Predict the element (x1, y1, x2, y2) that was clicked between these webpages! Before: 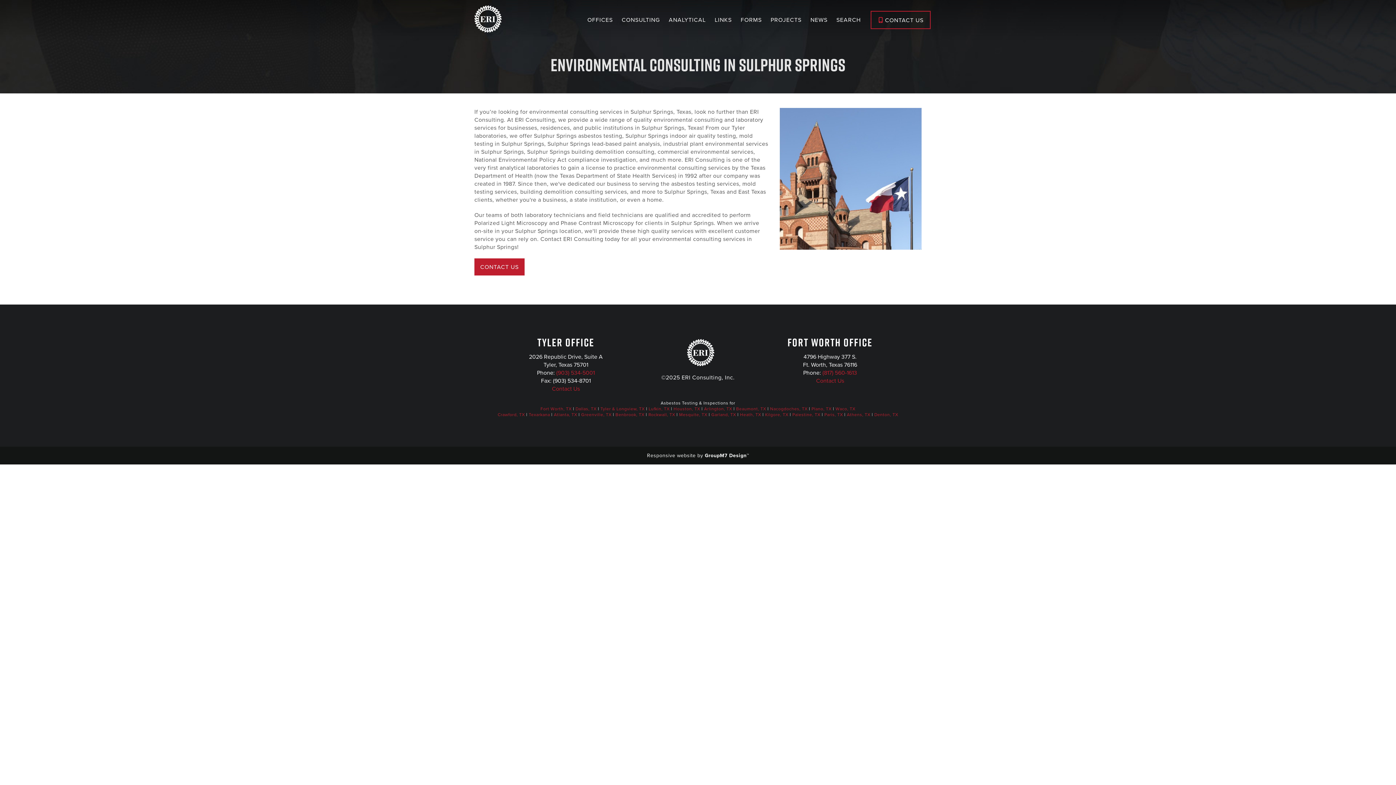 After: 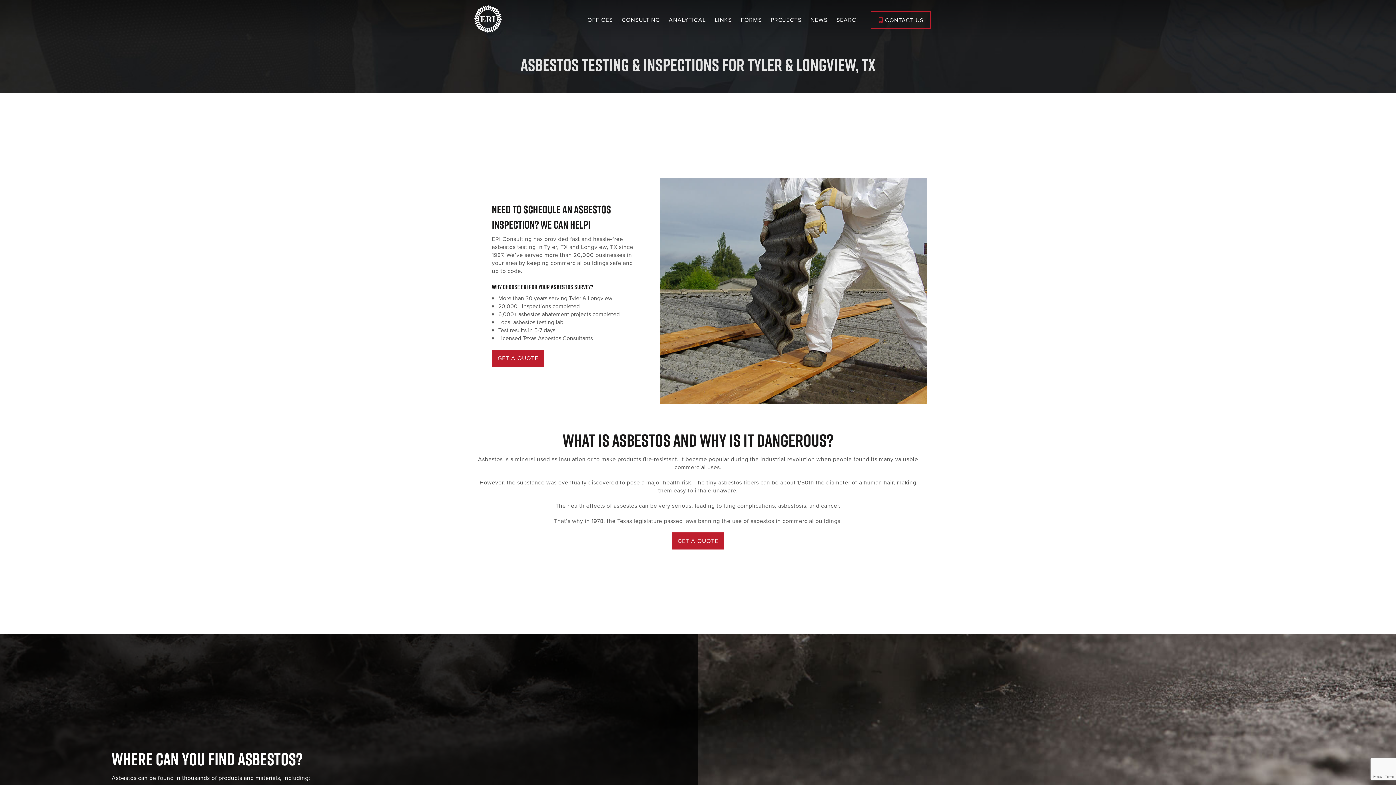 Action: bbox: (600, 405, 645, 412) label: Tyler & Longview, TX